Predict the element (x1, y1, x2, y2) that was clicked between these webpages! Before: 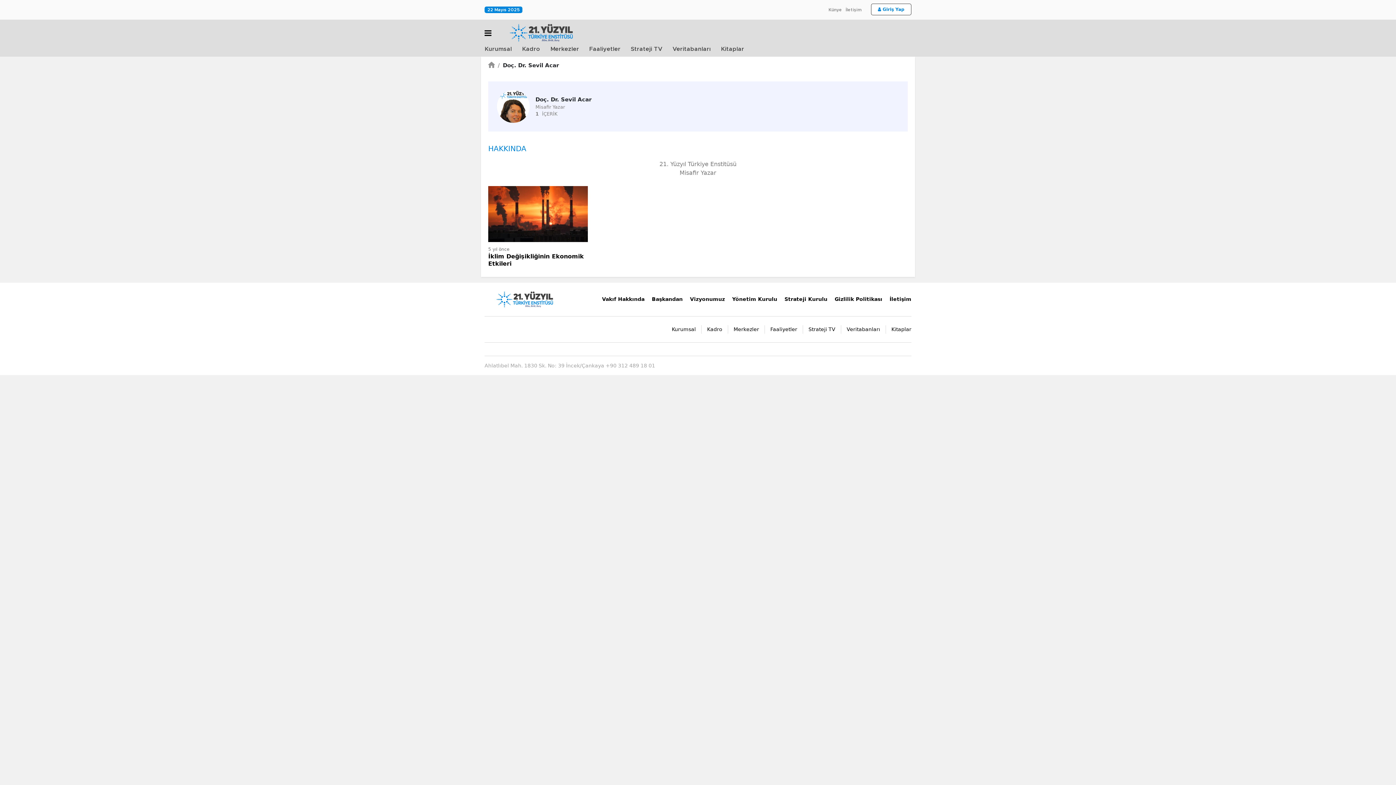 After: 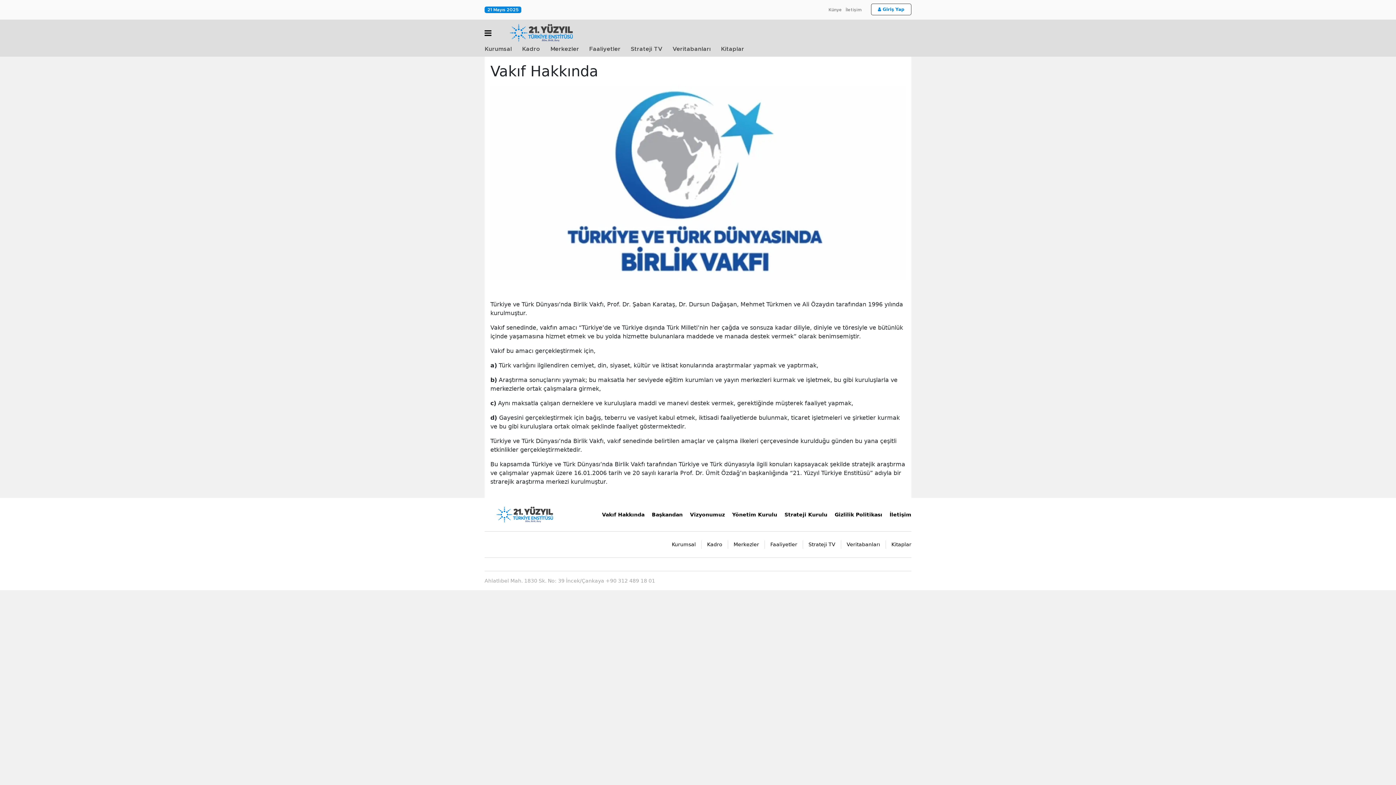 Action: bbox: (666, 325, 701, 333) label: Kurumsal